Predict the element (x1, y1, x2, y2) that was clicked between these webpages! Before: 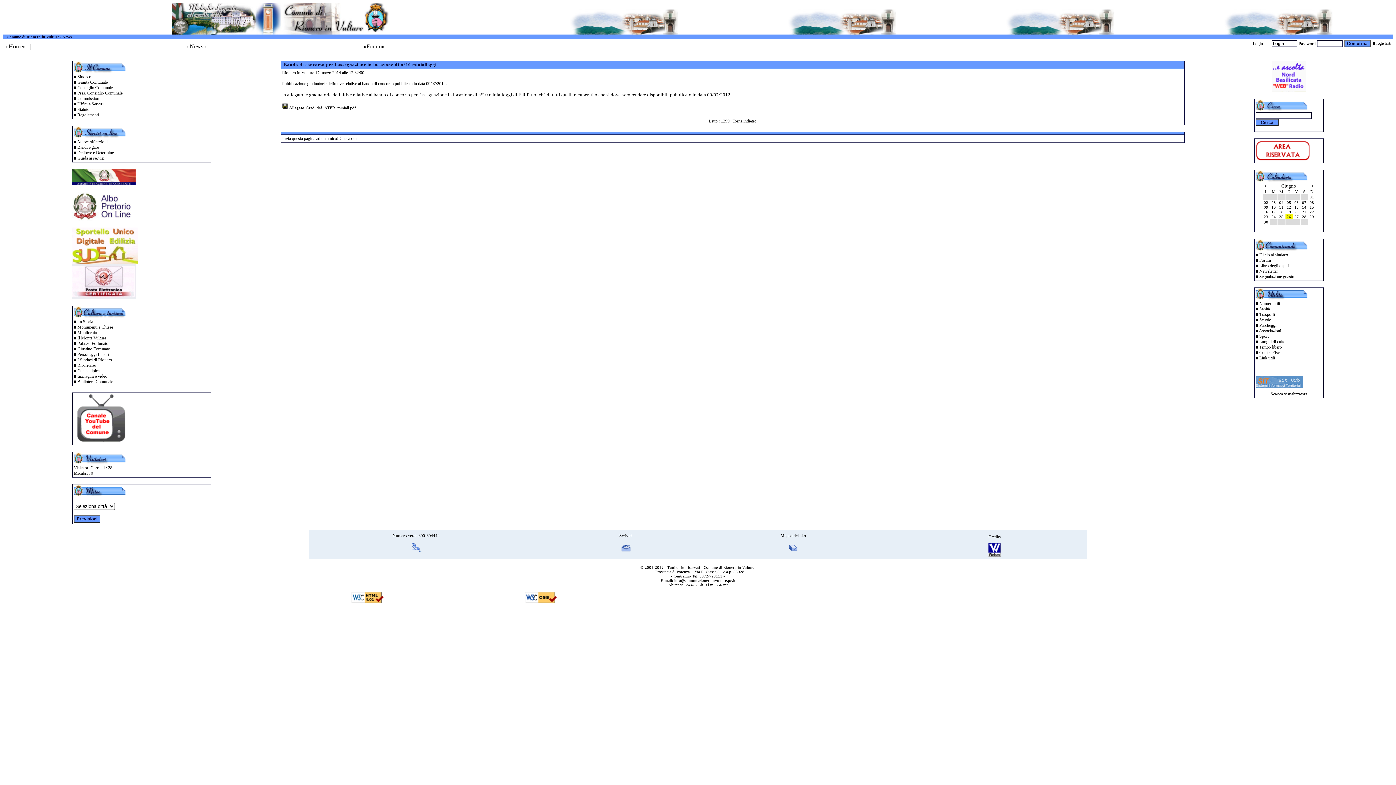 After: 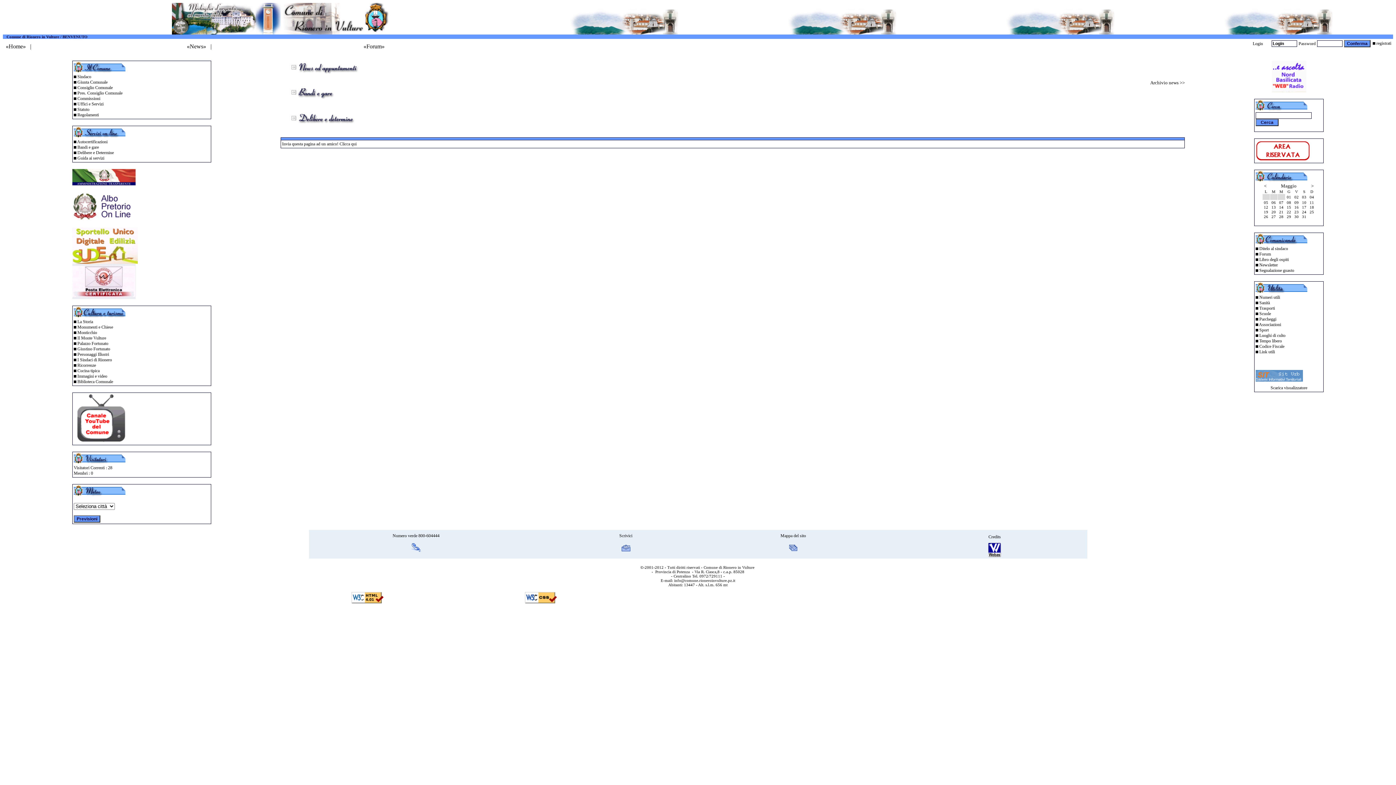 Action: label: < bbox: (1264, 182, 1266, 188)